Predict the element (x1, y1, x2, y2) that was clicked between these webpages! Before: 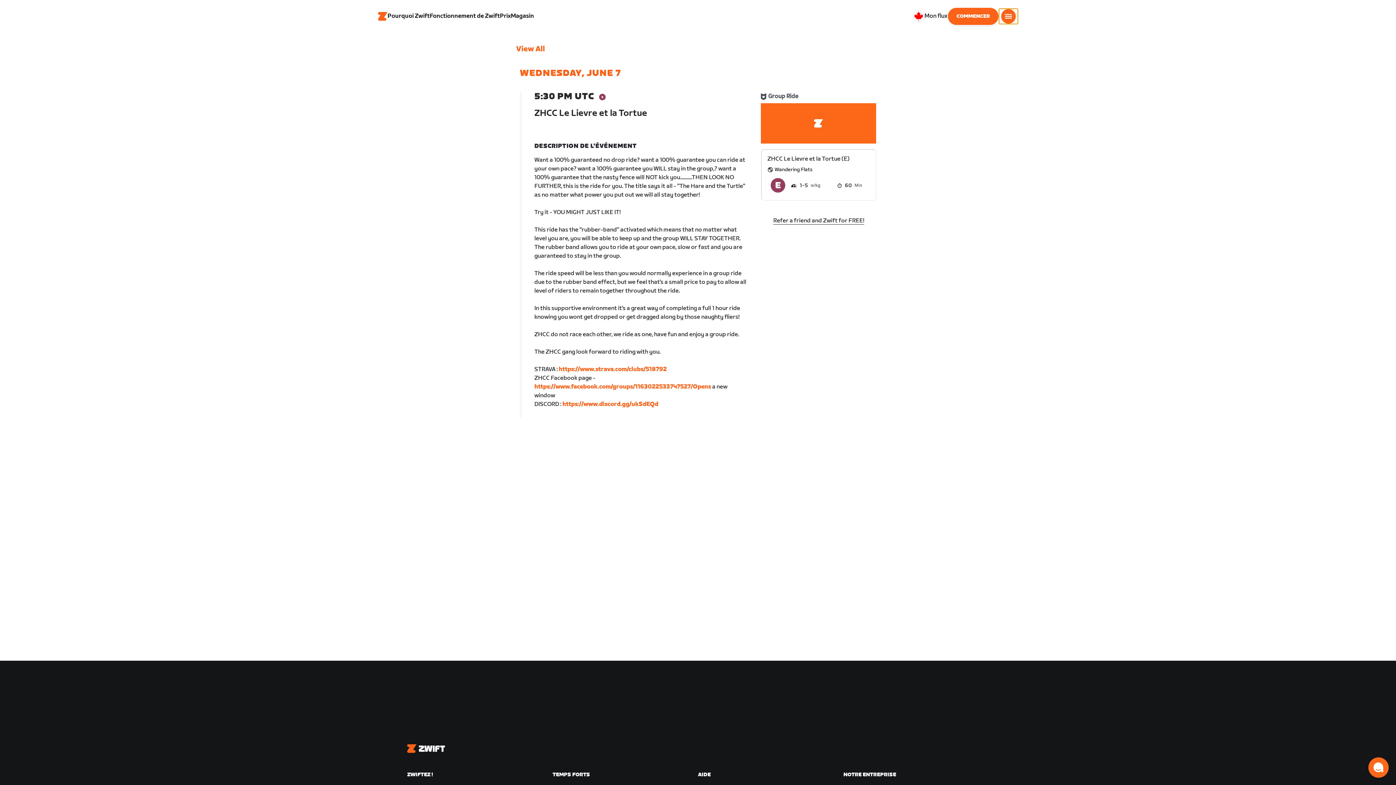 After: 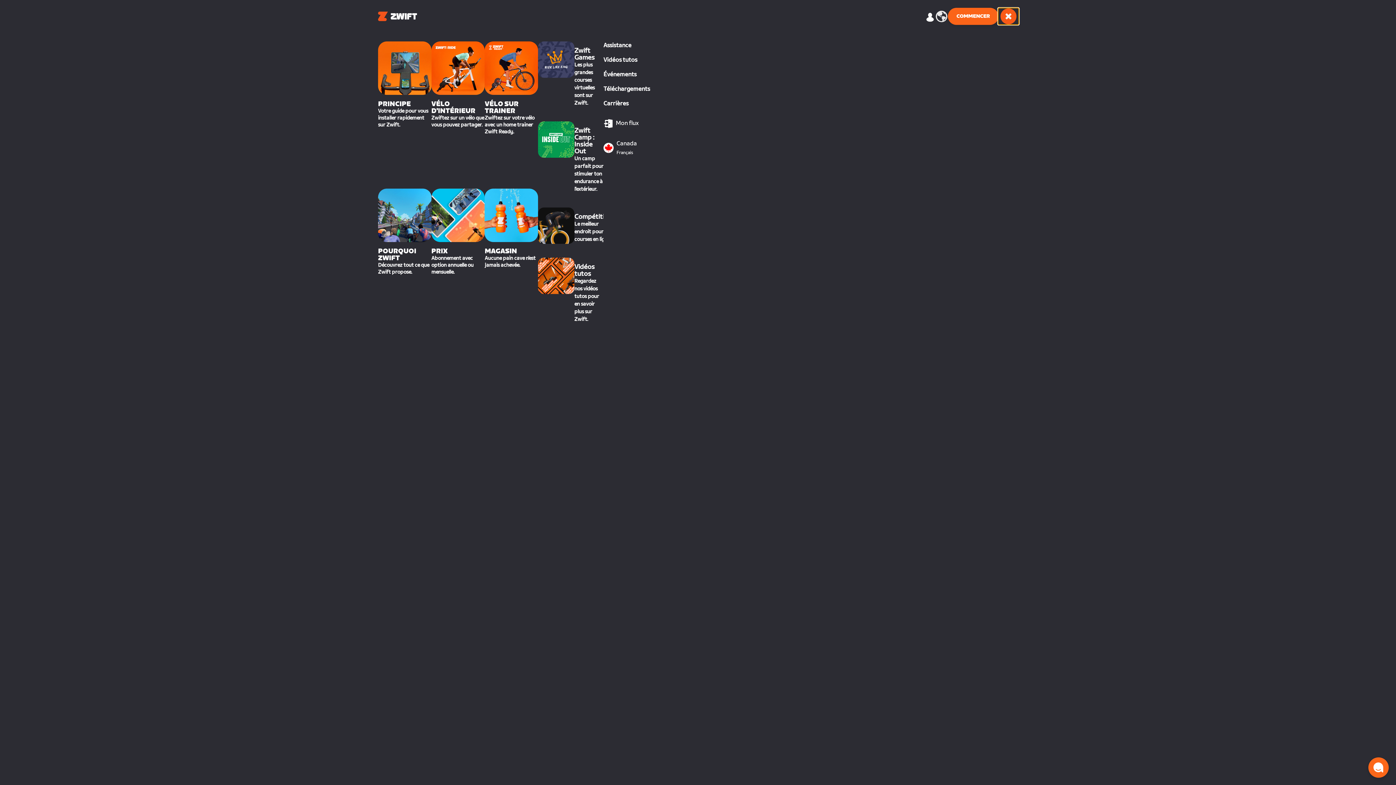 Action: bbox: (999, 8, 1018, 24) label: Ouvrir le volet de navigation